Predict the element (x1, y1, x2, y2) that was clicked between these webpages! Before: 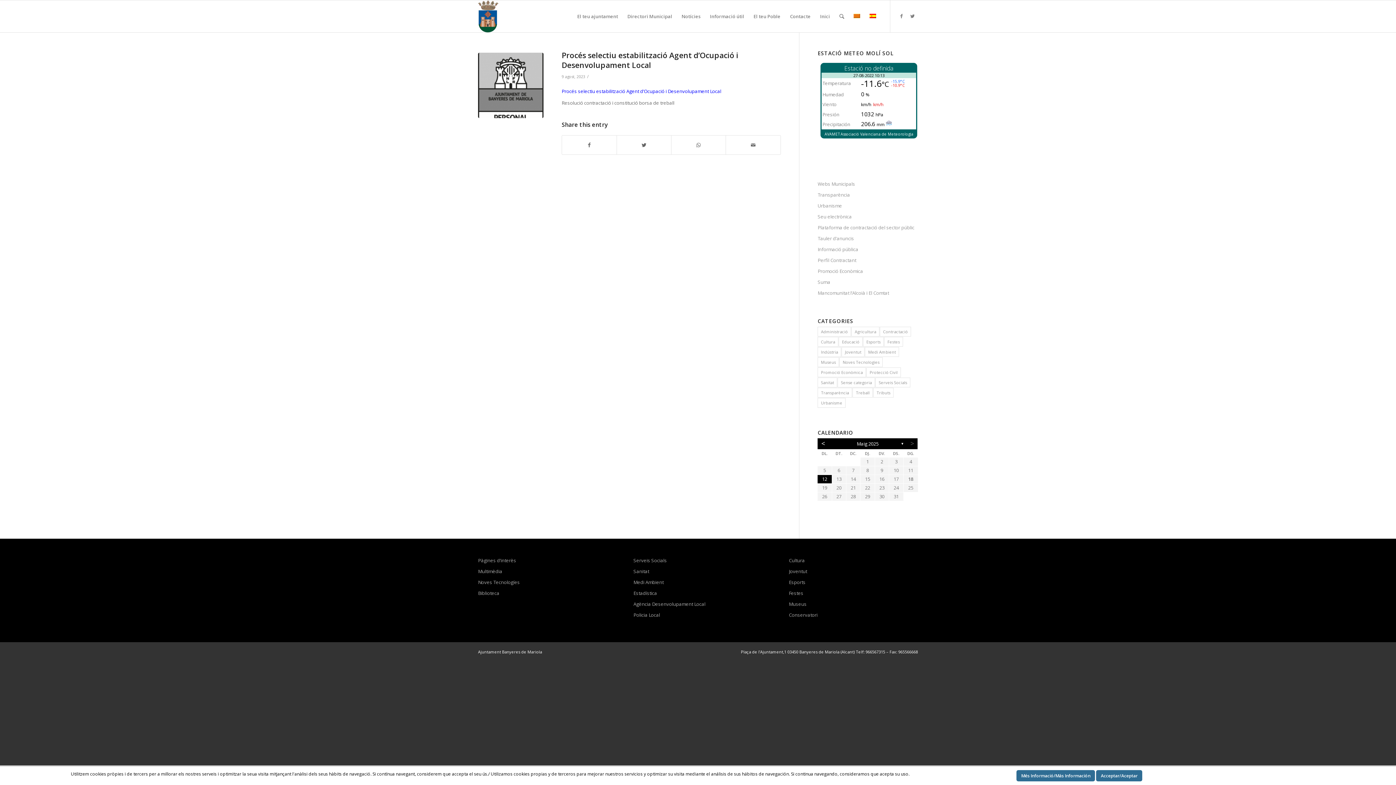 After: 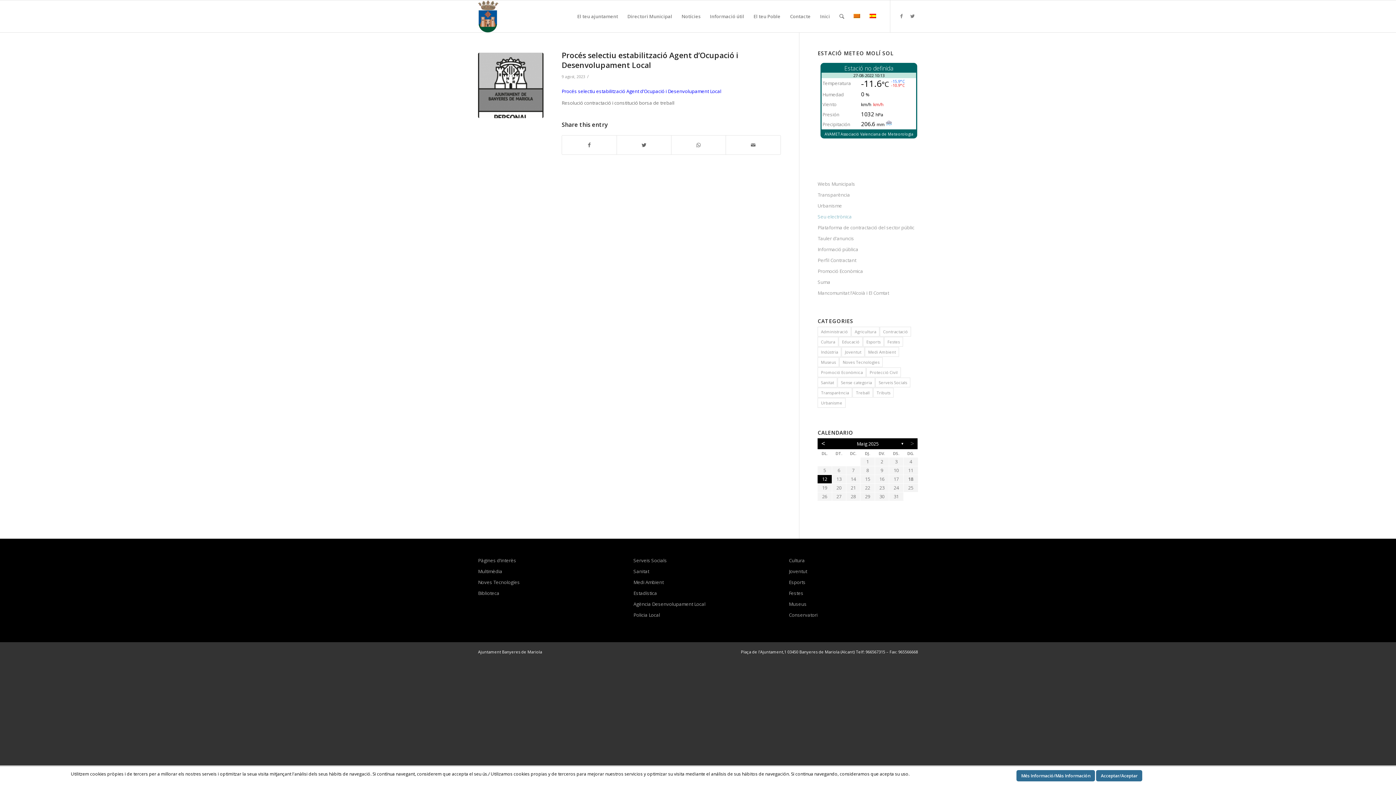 Action: bbox: (817, 211, 918, 222) label: Seu electrònica